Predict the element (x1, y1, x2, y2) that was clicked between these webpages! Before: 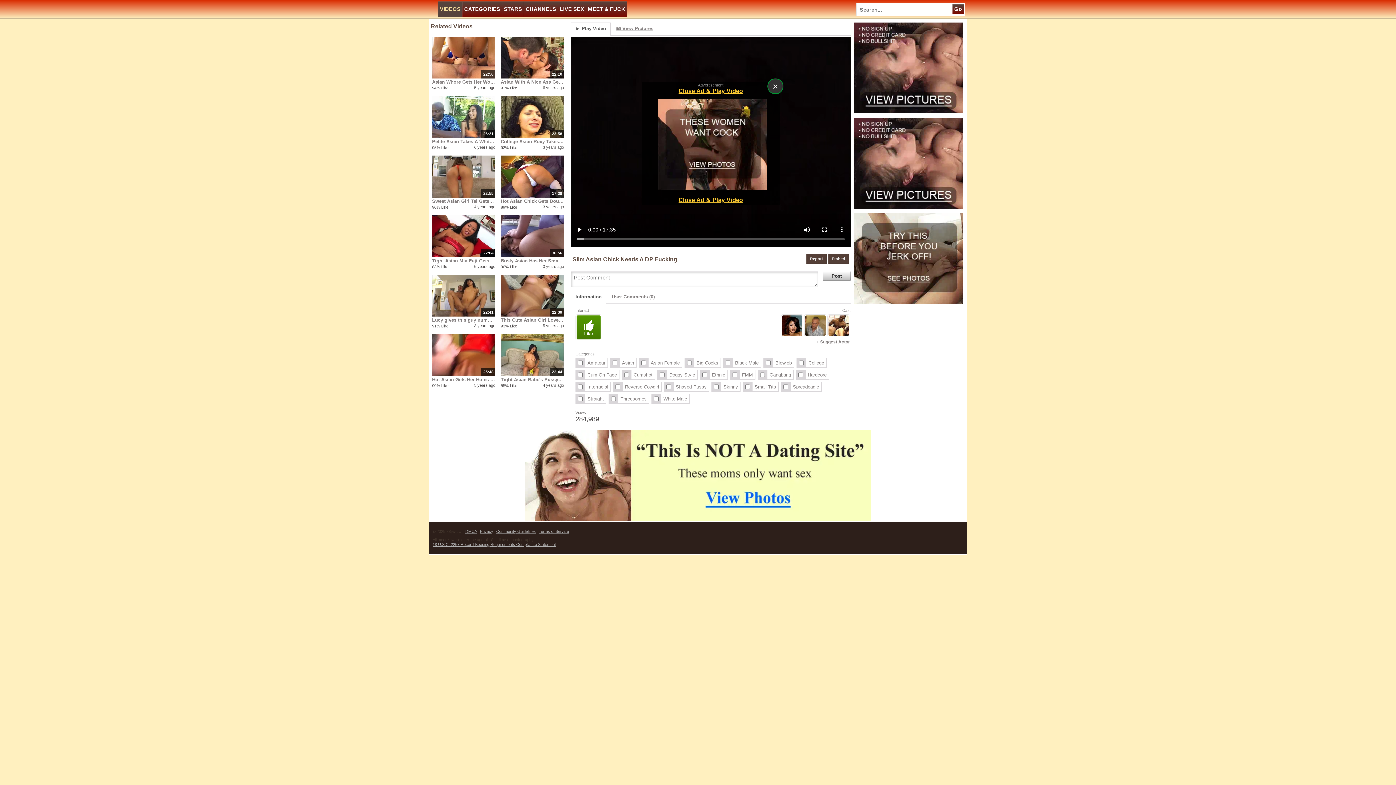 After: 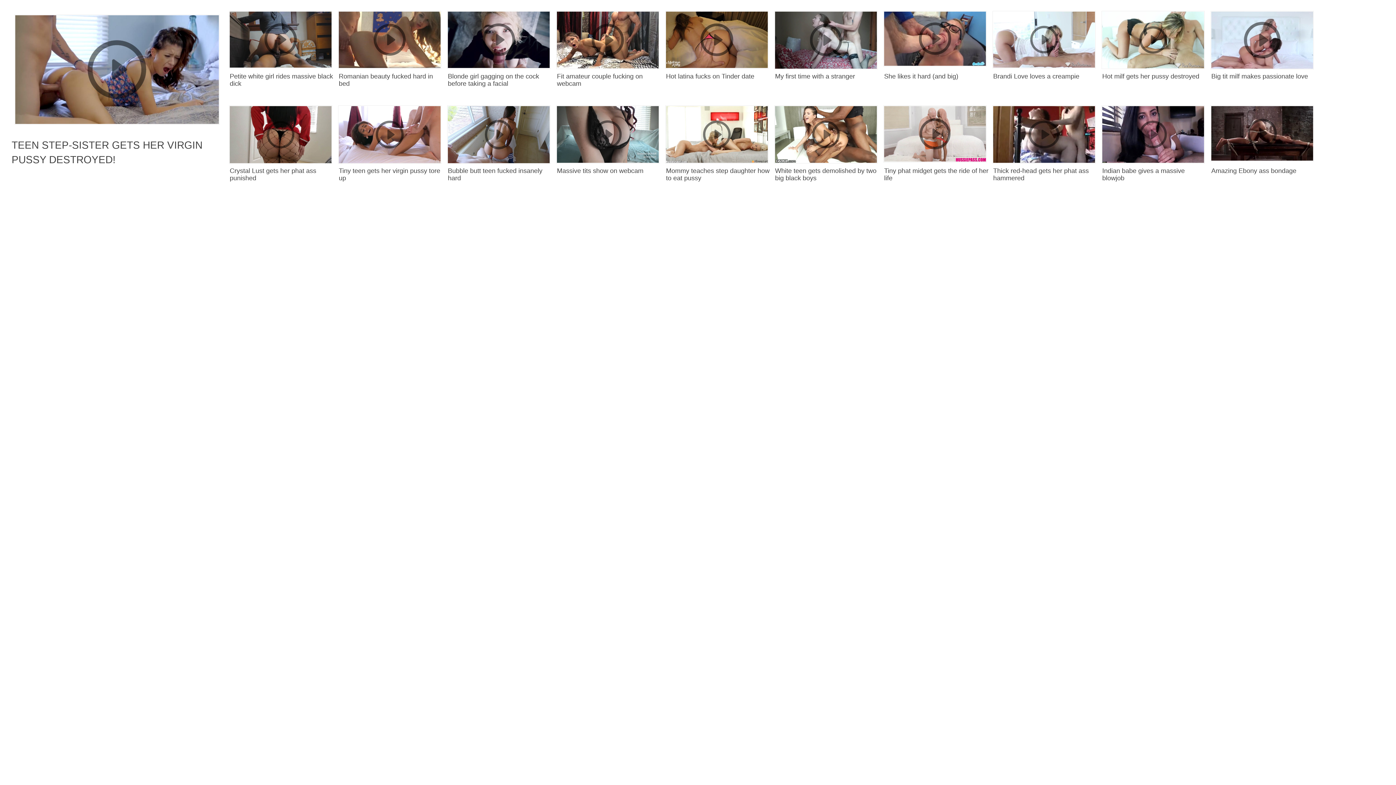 Action: label: College bbox: (806, 358, 826, 368)